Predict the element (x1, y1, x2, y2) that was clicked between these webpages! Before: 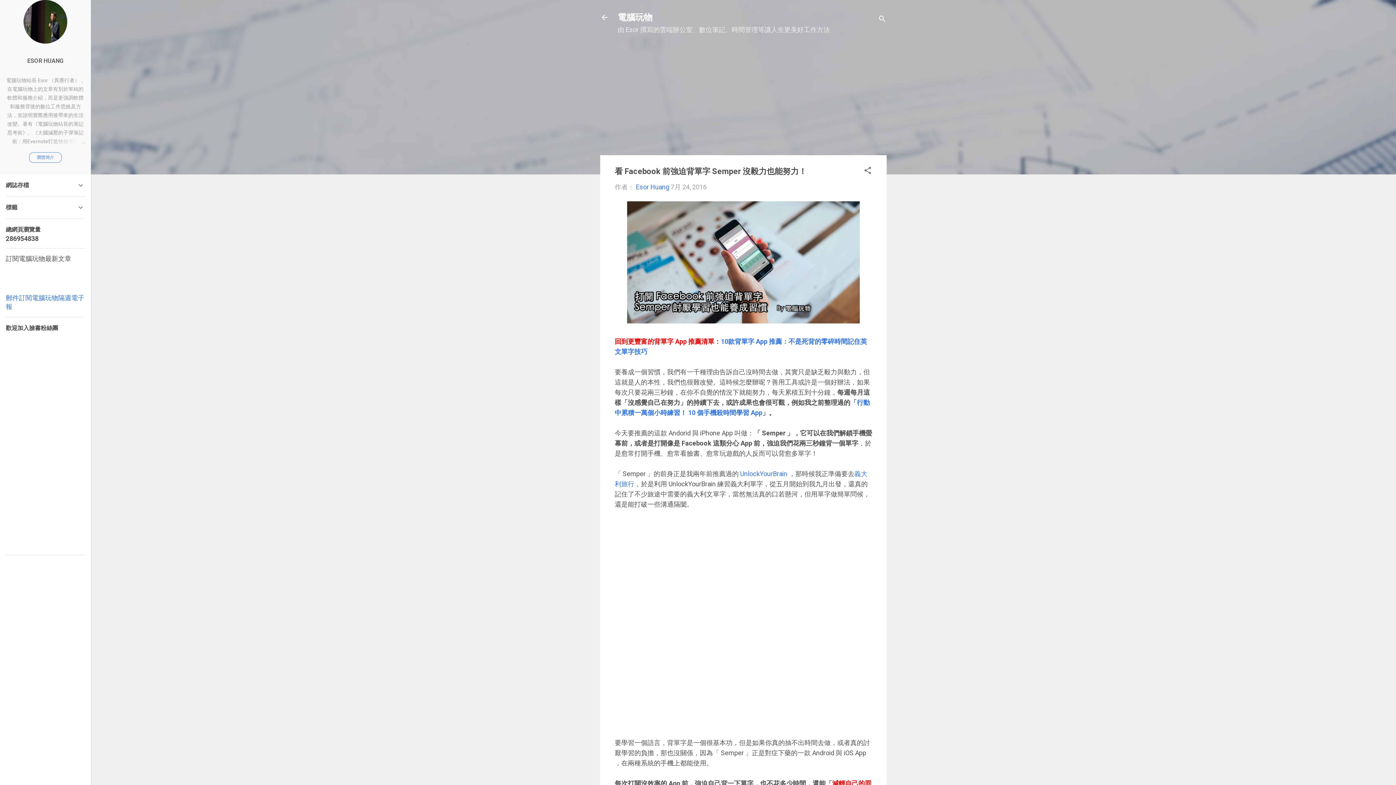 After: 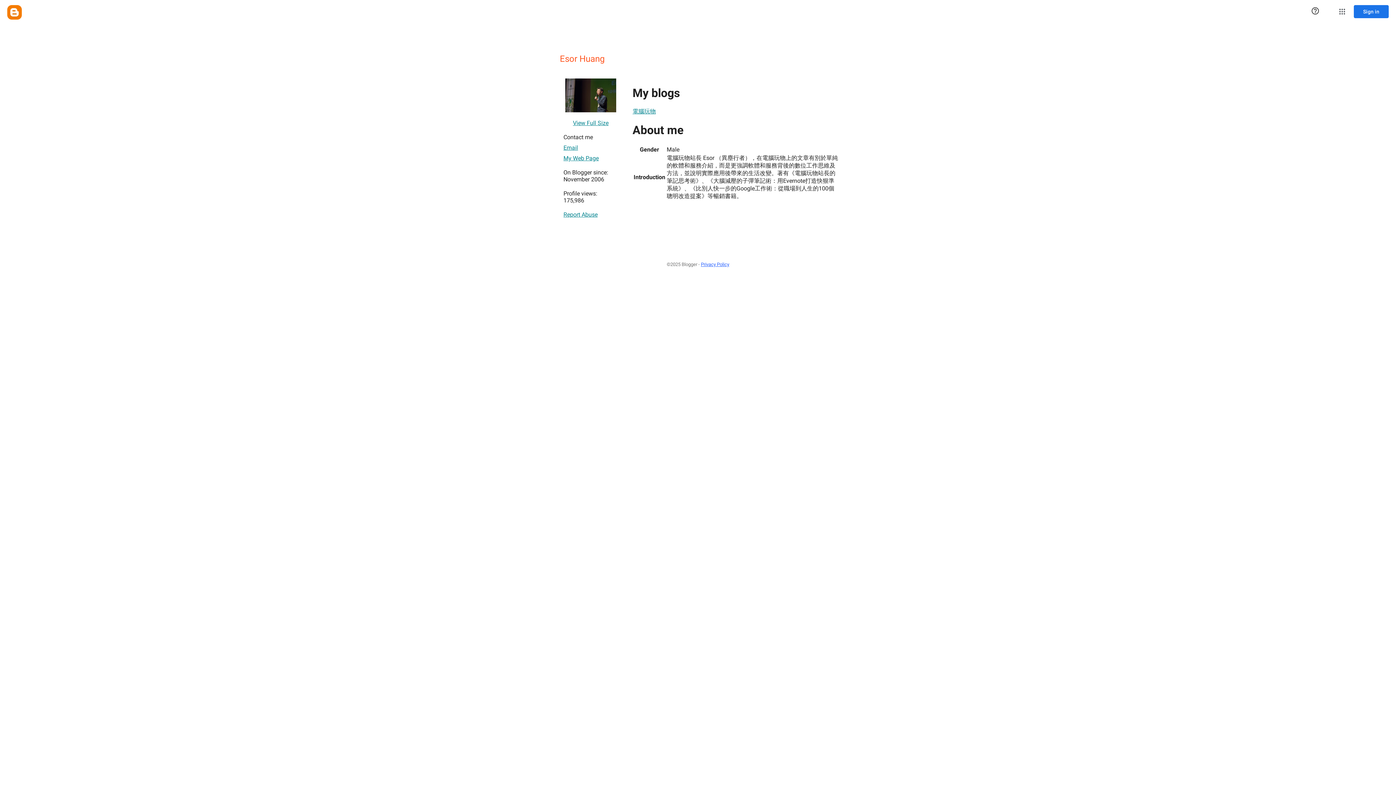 Action: bbox: (29, 152, 61, 163) label: 瀏覽簡介